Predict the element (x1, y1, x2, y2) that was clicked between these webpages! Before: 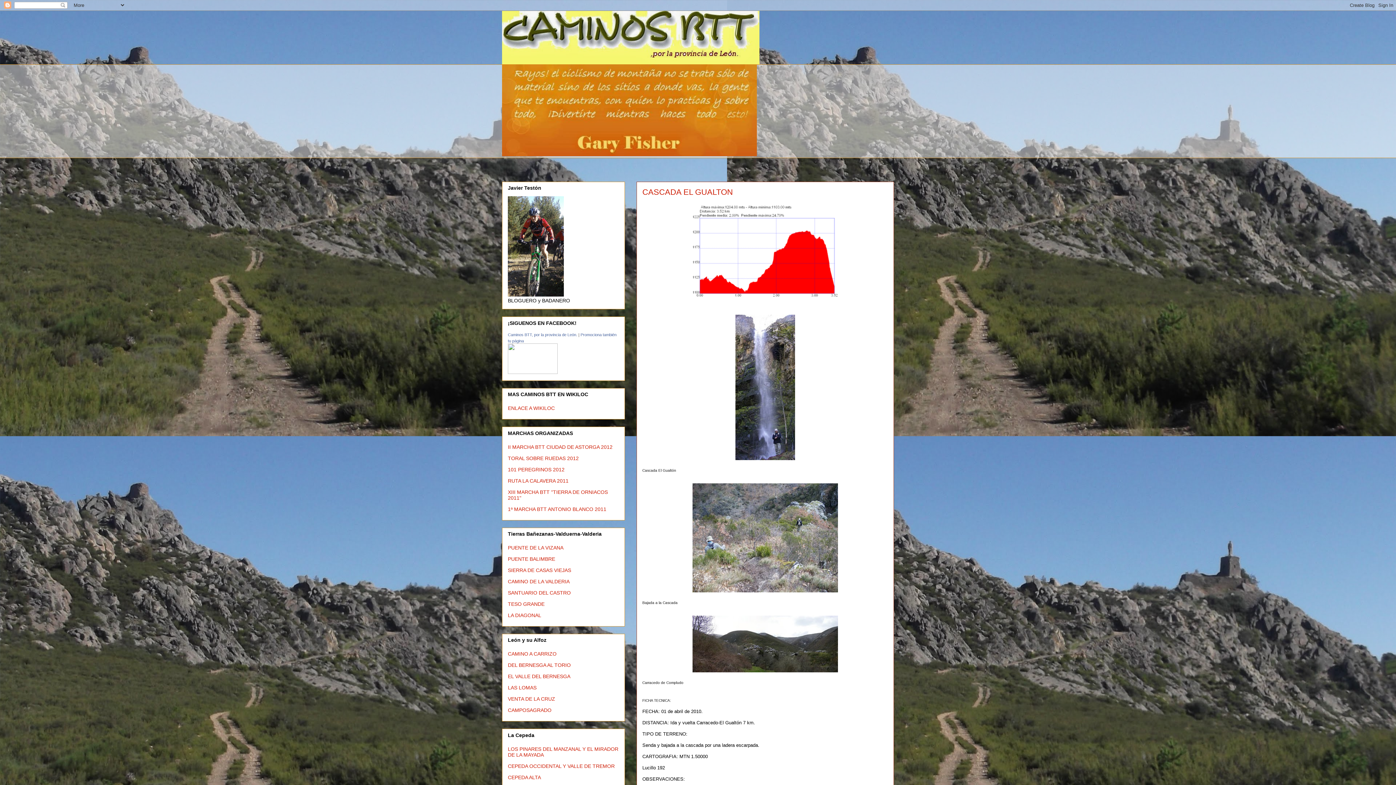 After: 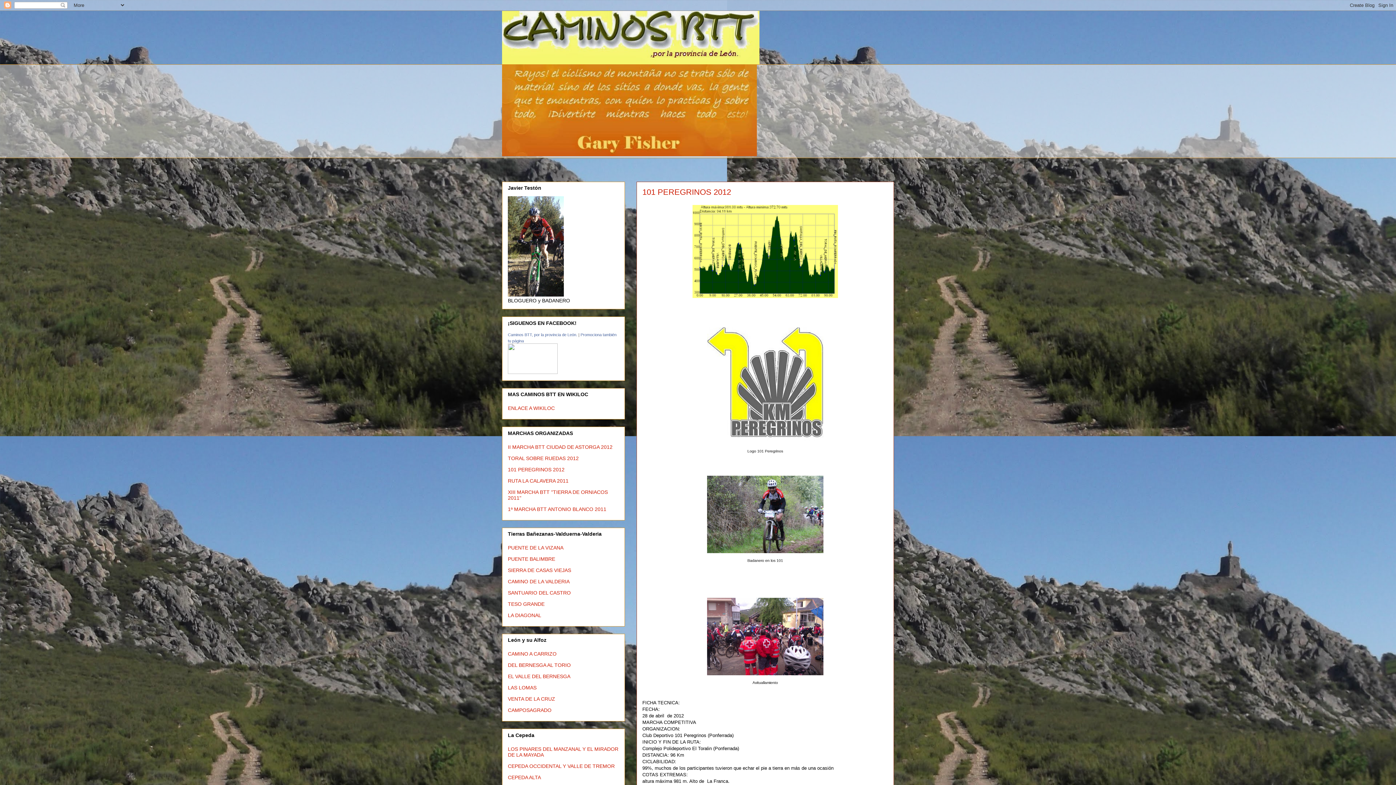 Action: bbox: (508, 466, 564, 472) label: 101 PEREGRINOS 2012